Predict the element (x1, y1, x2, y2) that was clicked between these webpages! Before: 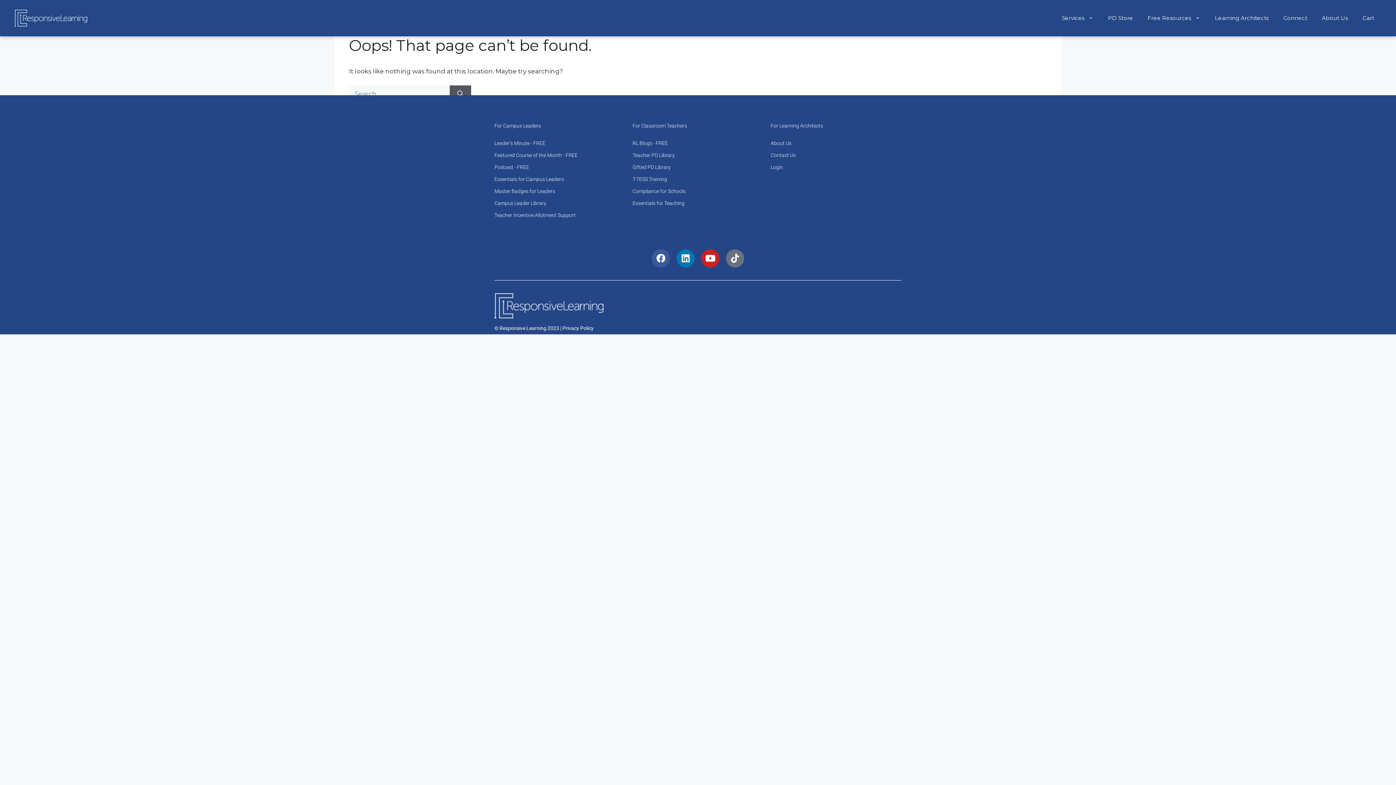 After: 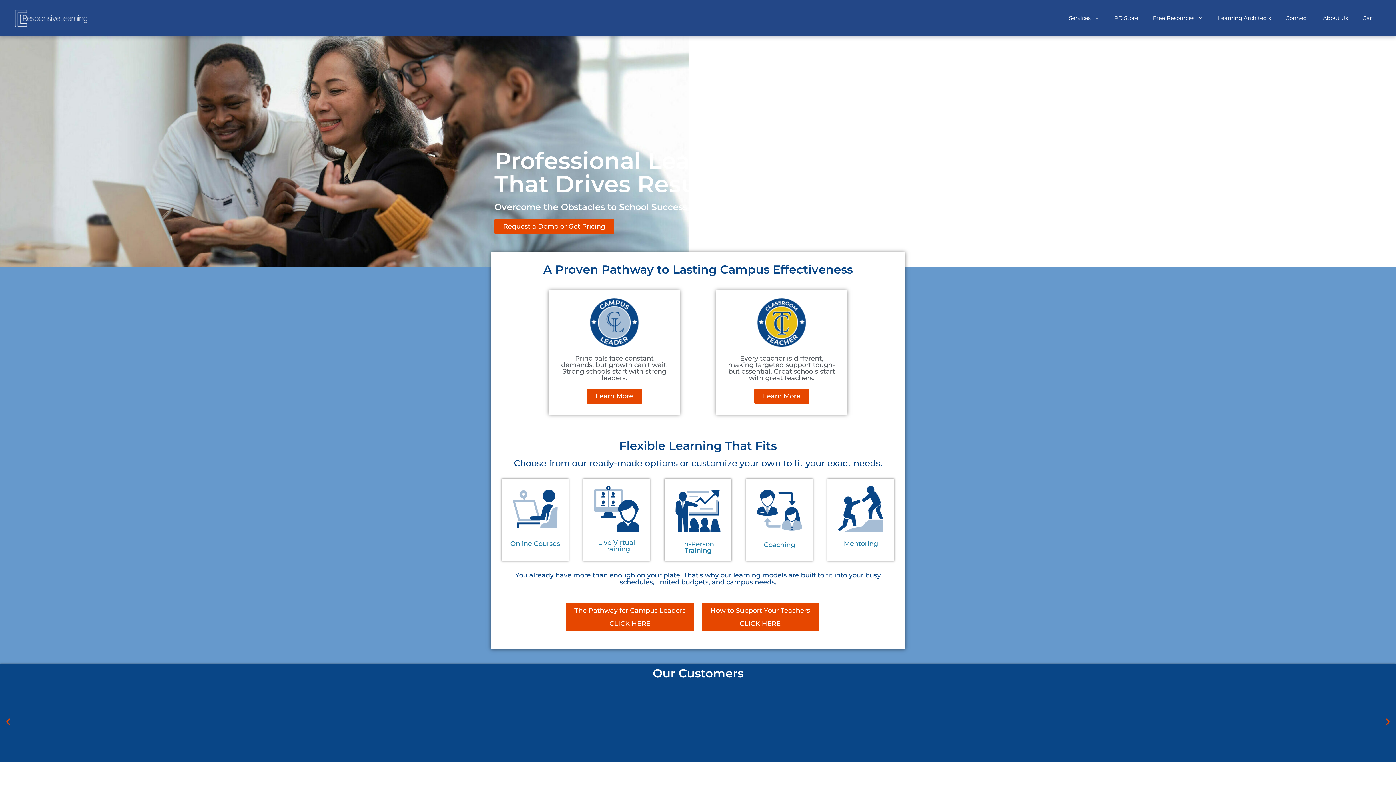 Action: bbox: (14, 13, 87, 21)